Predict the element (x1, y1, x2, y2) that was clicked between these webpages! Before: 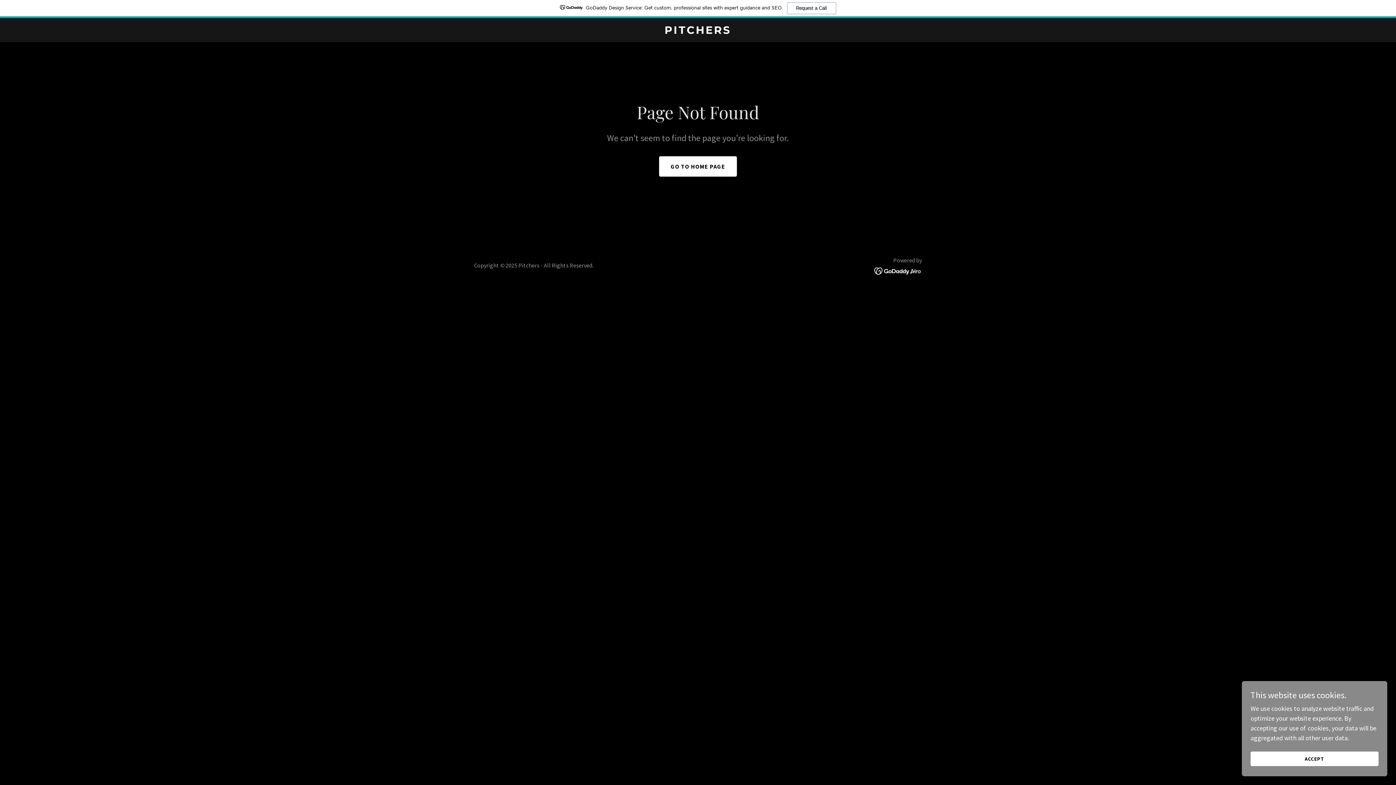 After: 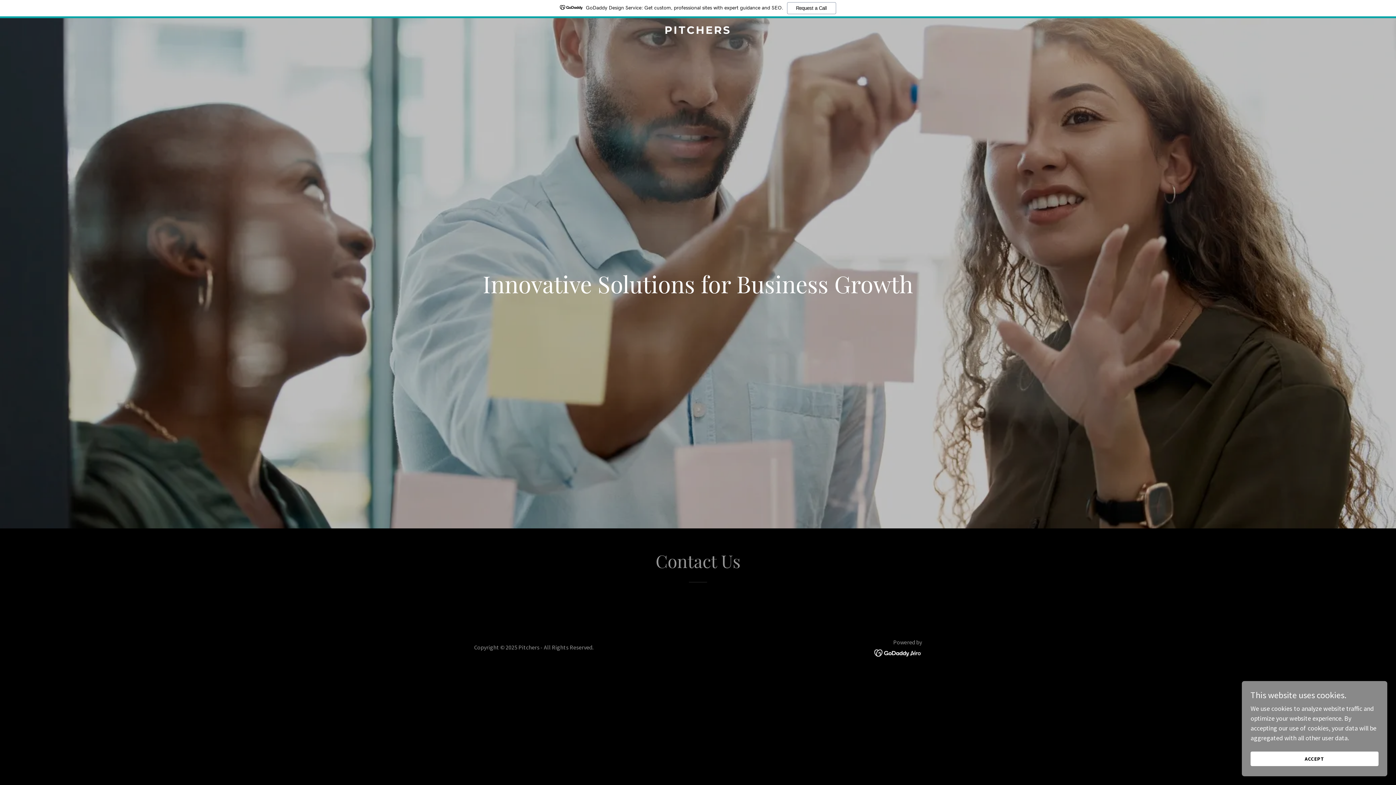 Action: bbox: (471, 27, 925, 35) label: PITCHERS